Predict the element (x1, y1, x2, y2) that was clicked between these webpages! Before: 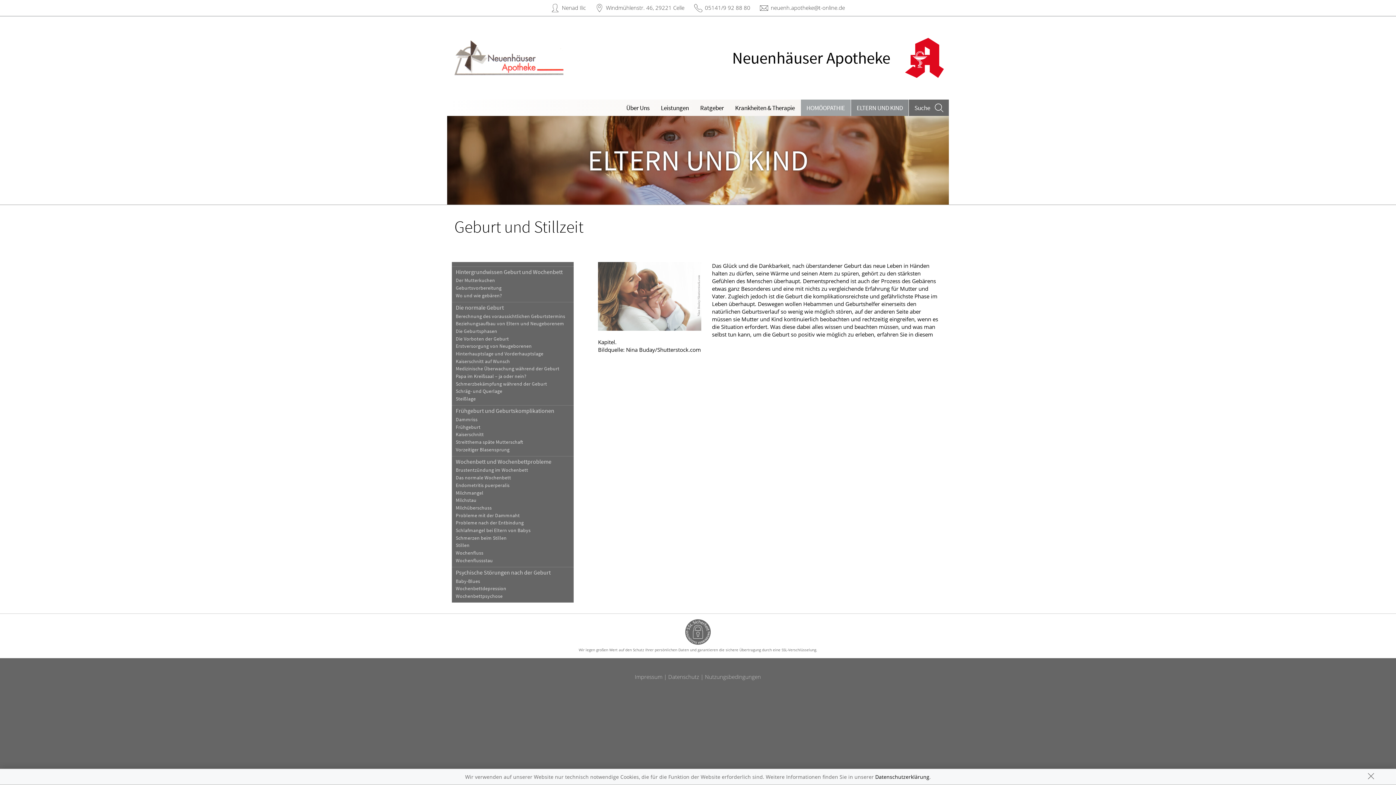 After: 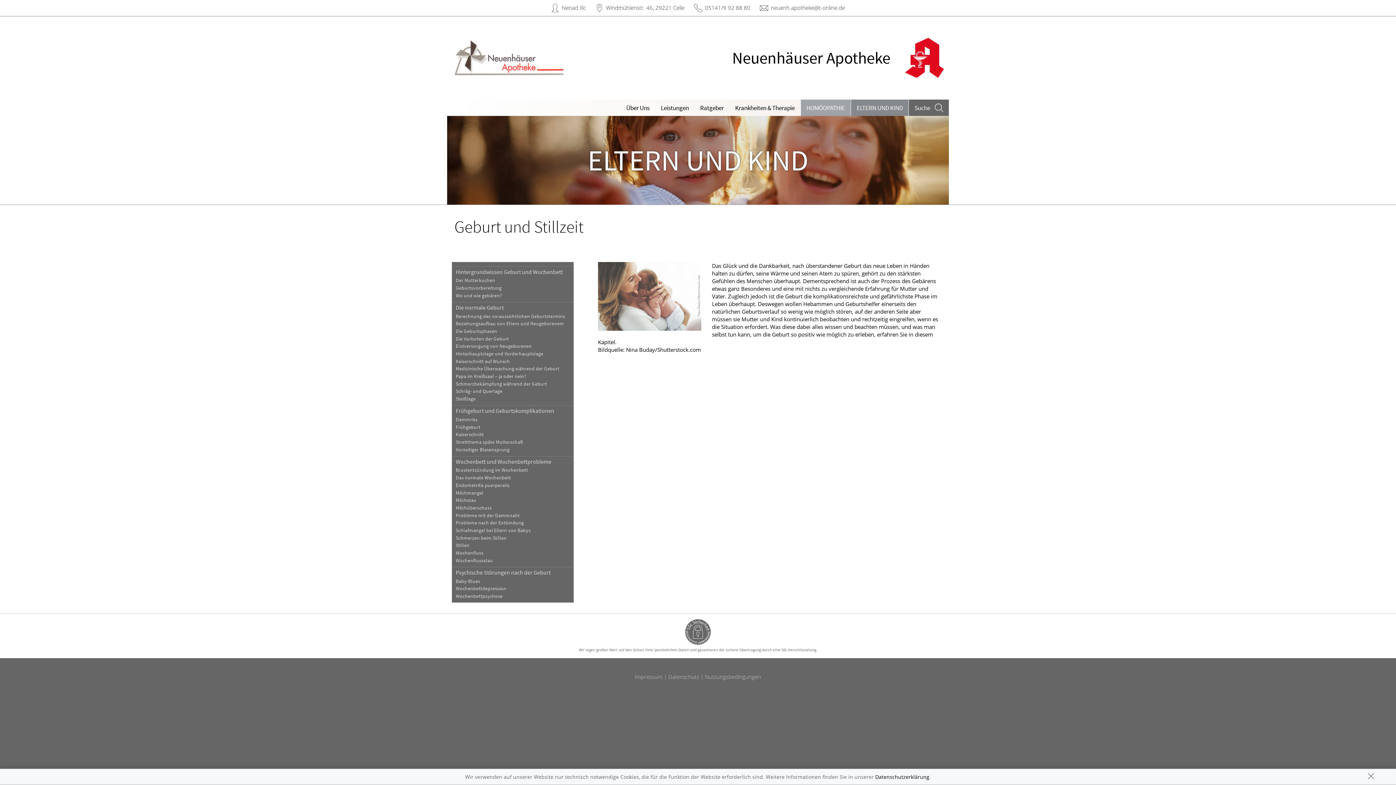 Action: bbox: (771, 3, 845, 11) label: neuenh.apotheke@t-online.de